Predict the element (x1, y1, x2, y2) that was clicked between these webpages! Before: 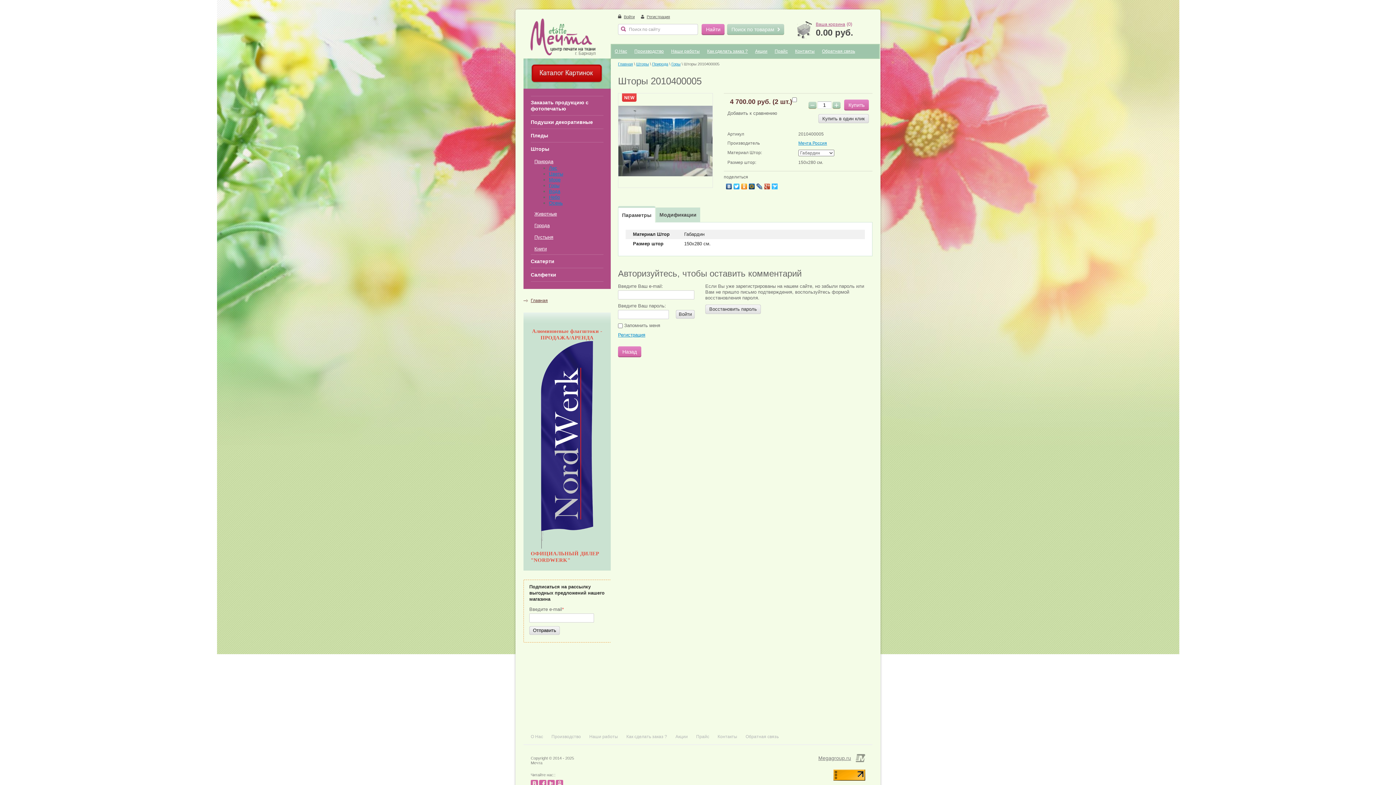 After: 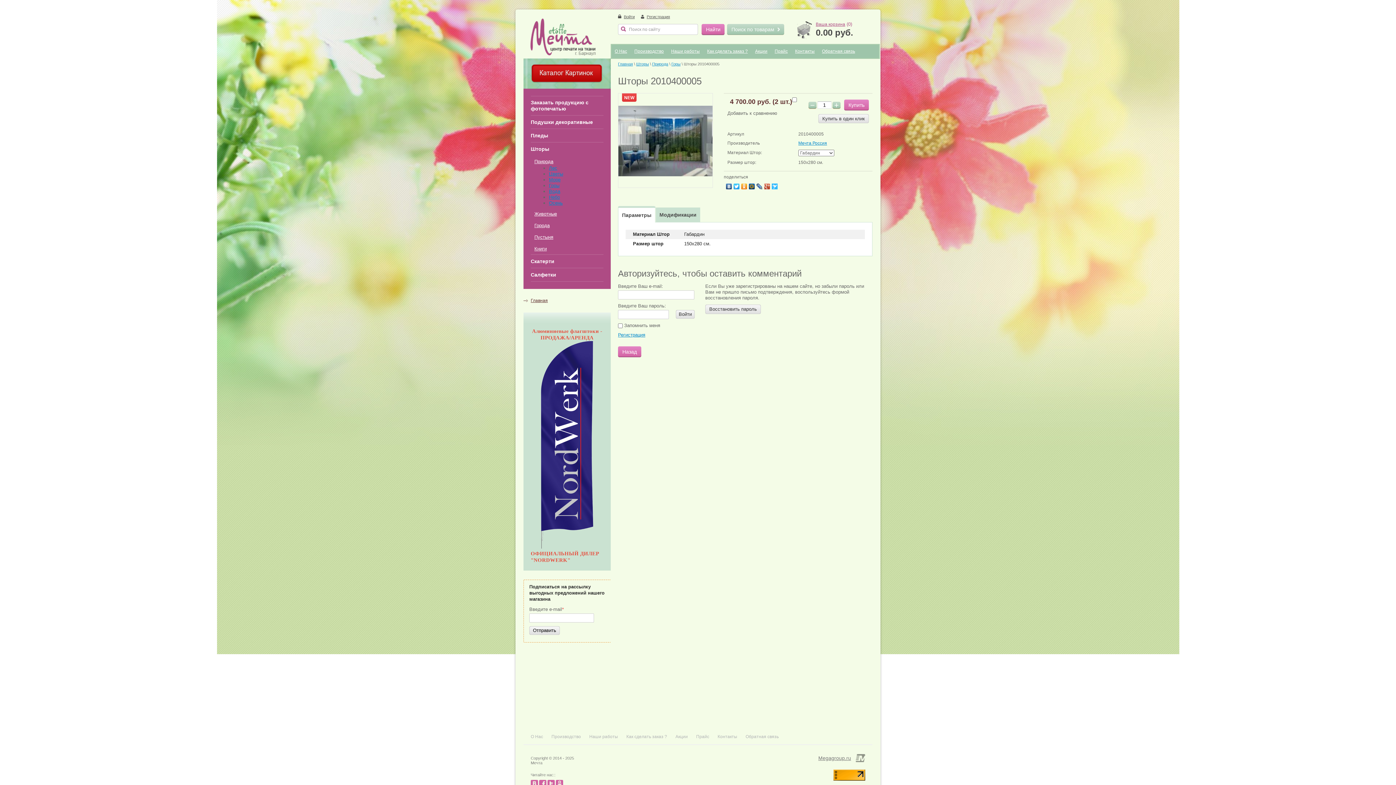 Action: bbox: (740, 181, 748, 191)